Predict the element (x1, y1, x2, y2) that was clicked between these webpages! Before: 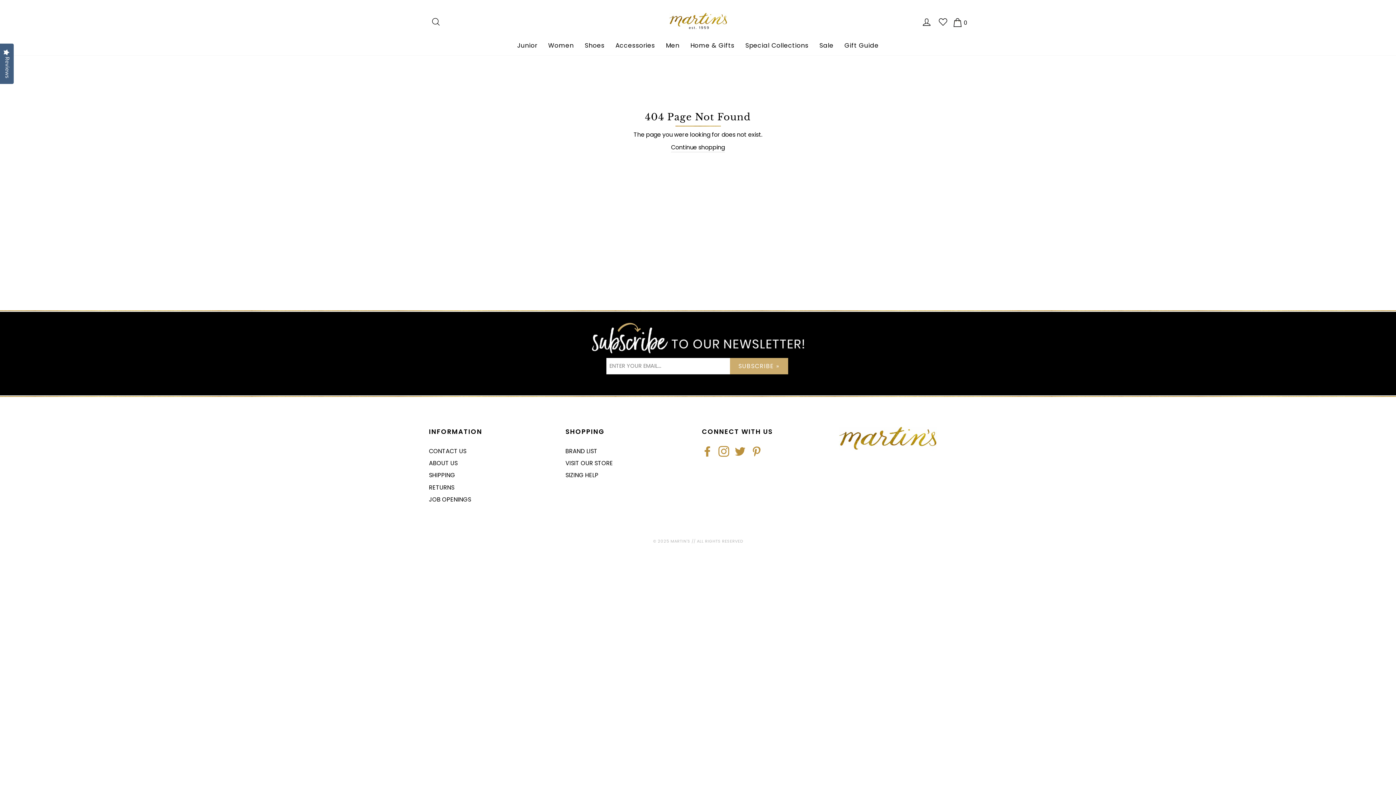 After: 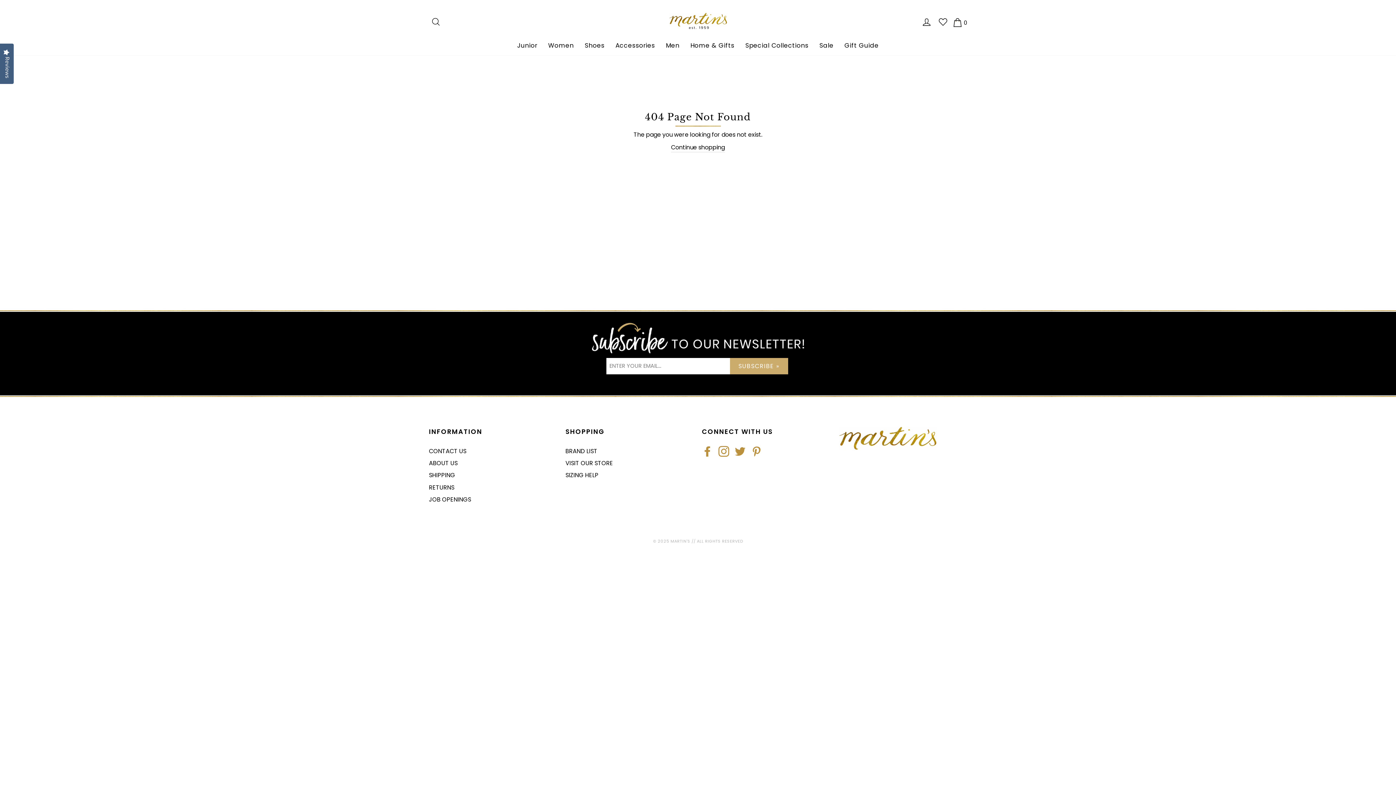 Action: label: Instagram bbox: (718, 446, 729, 456)